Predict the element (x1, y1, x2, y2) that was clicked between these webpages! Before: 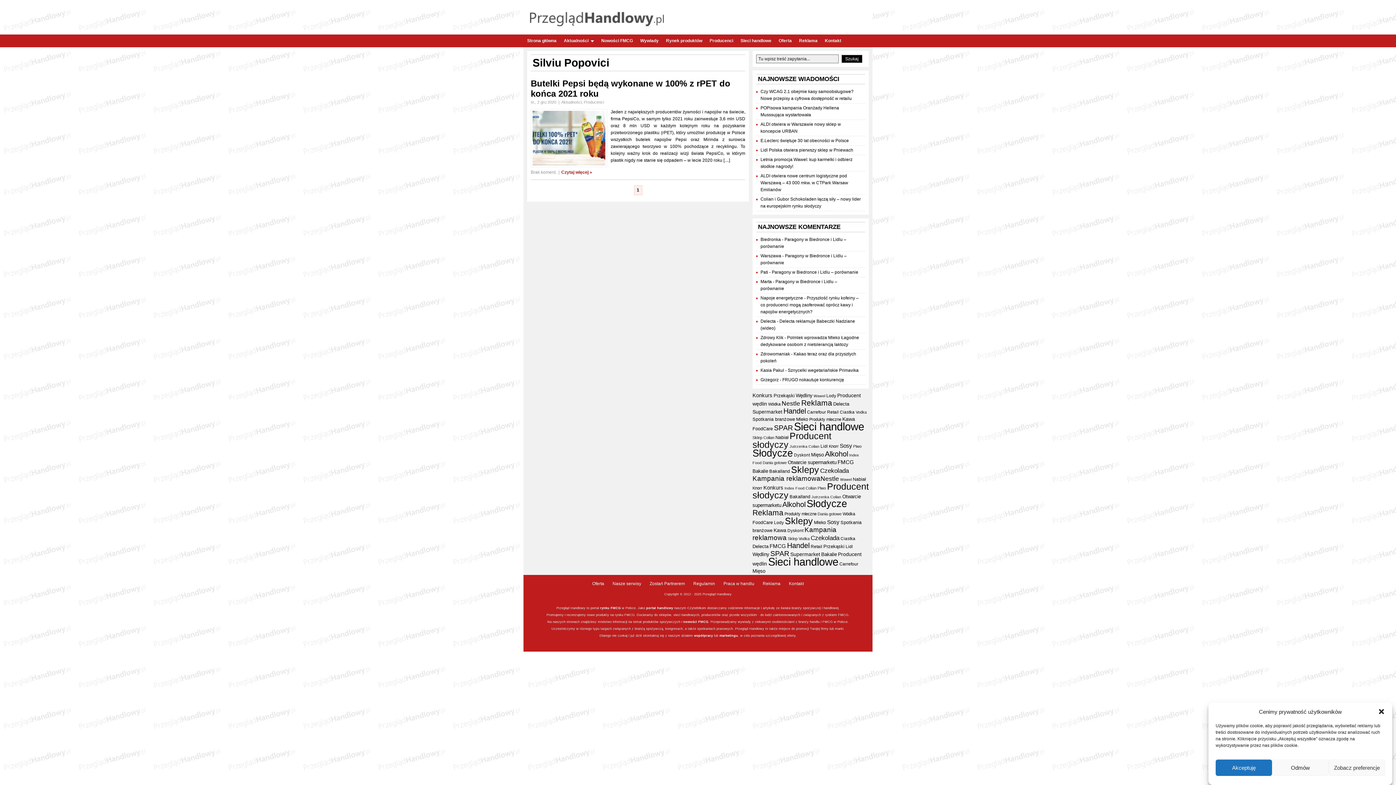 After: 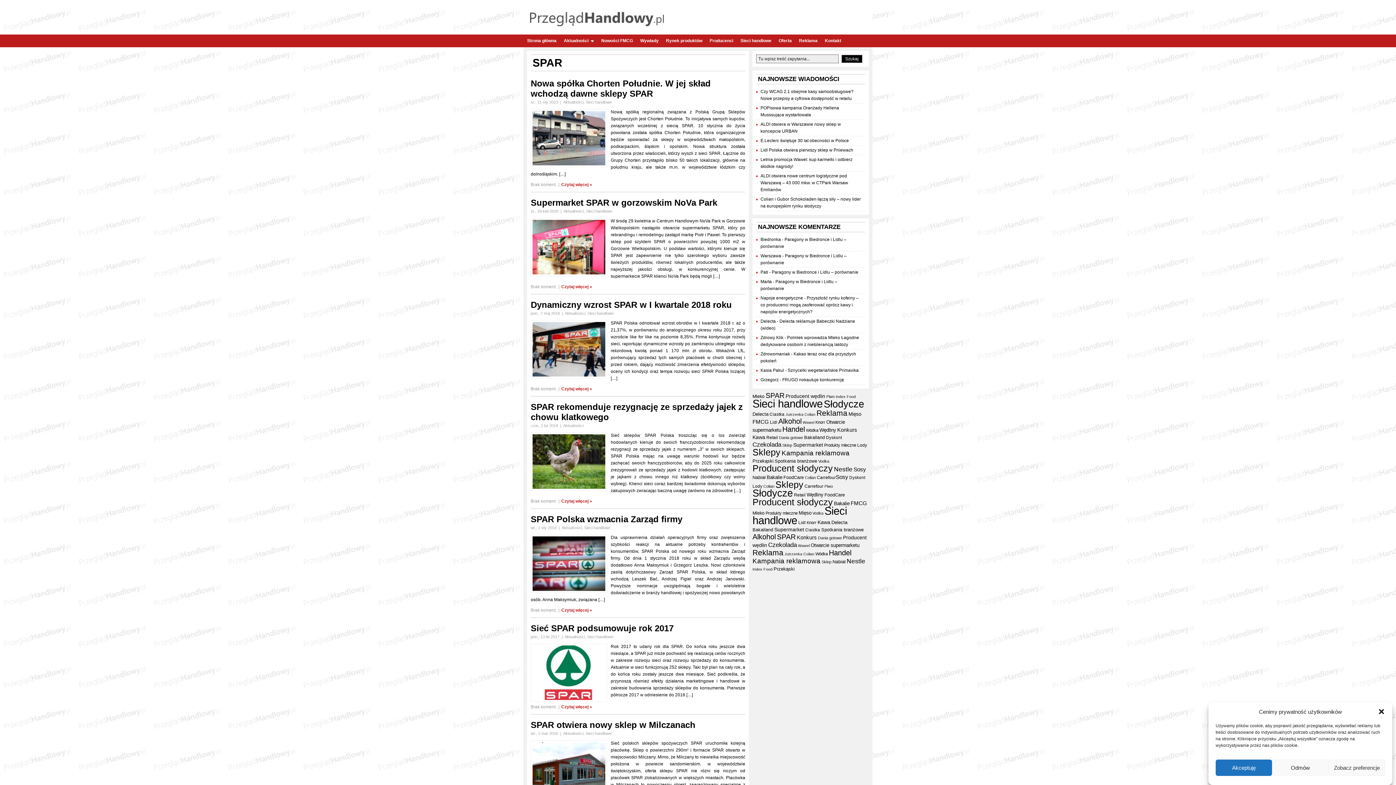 Action: bbox: (770, 549, 789, 557) label: SPAR (90 elementów)